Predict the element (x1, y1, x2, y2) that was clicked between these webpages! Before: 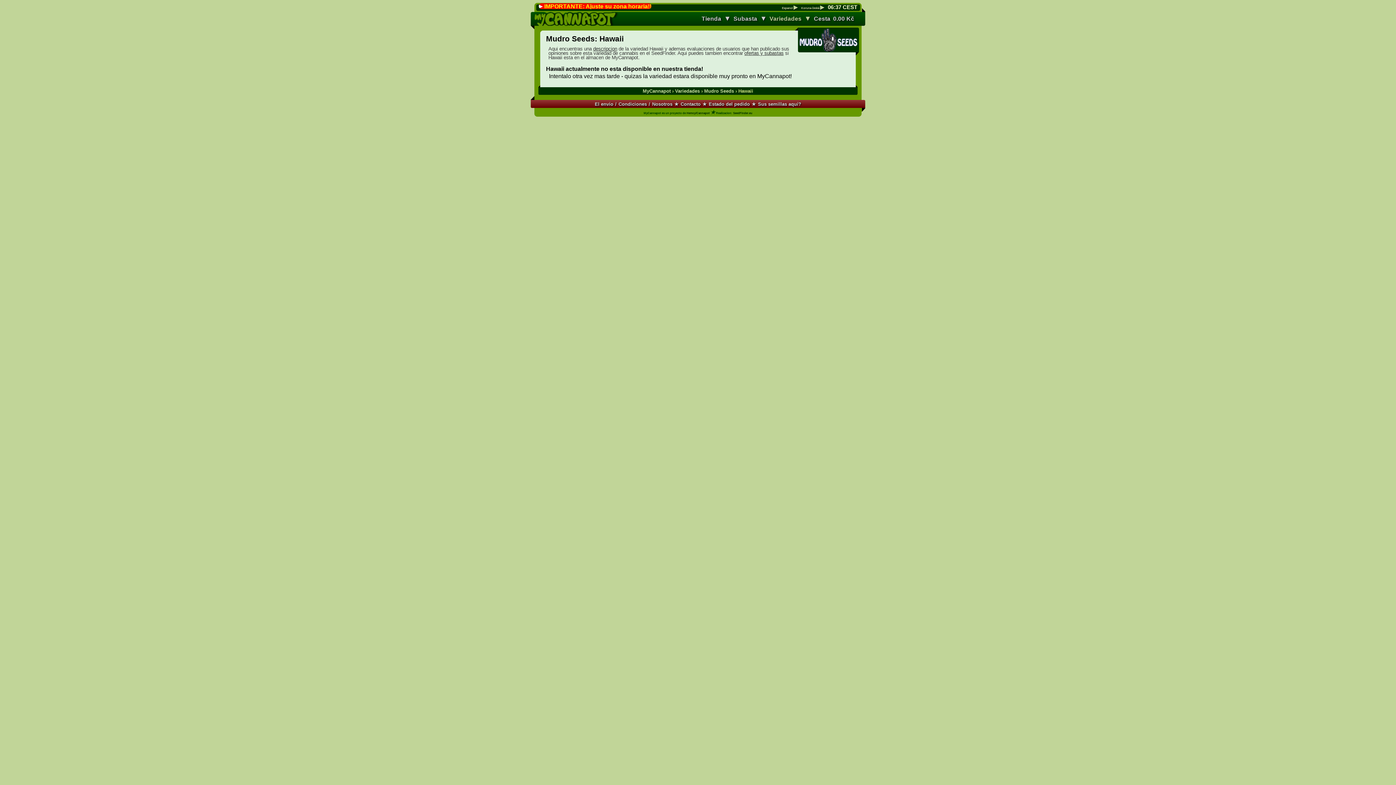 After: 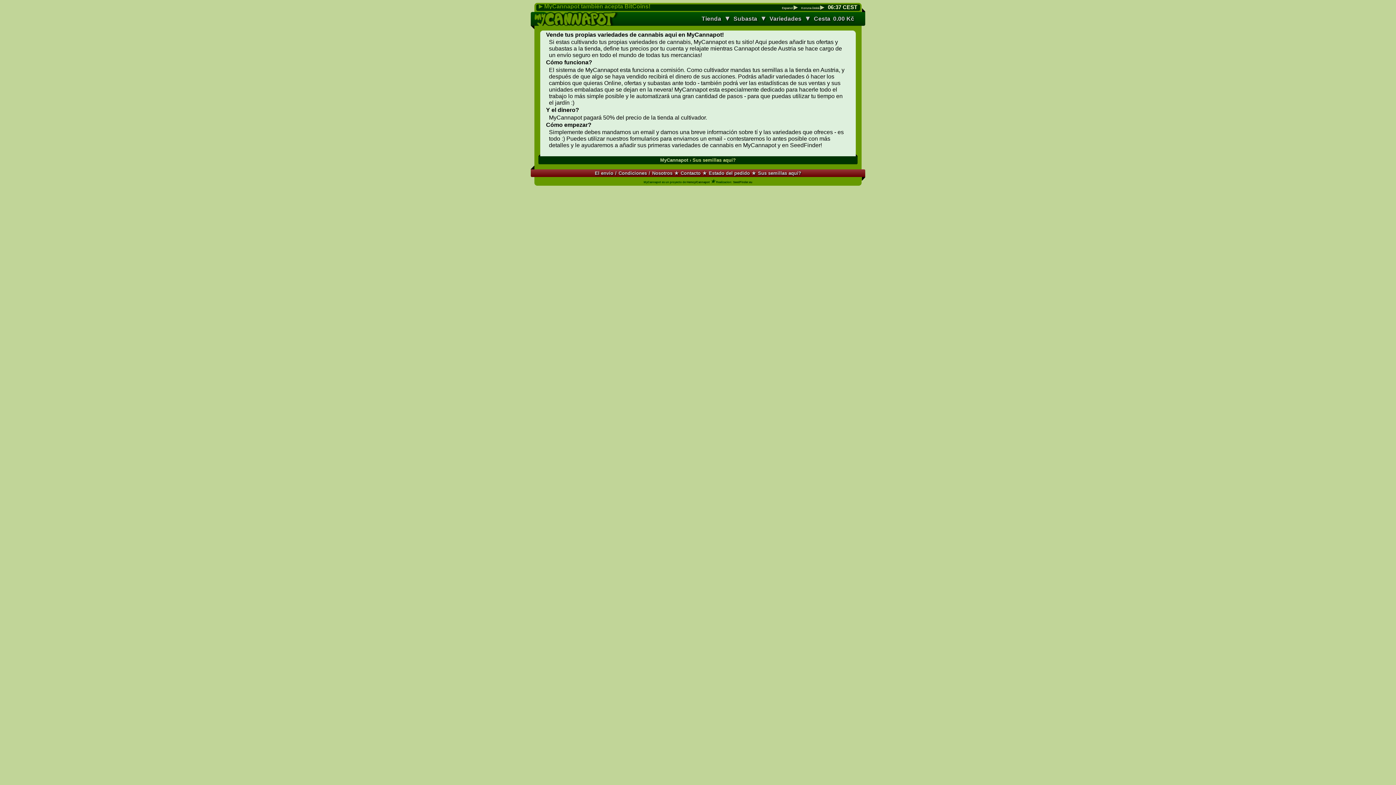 Action: label: Sus semillas aquí? bbox: (758, 101, 801, 106)